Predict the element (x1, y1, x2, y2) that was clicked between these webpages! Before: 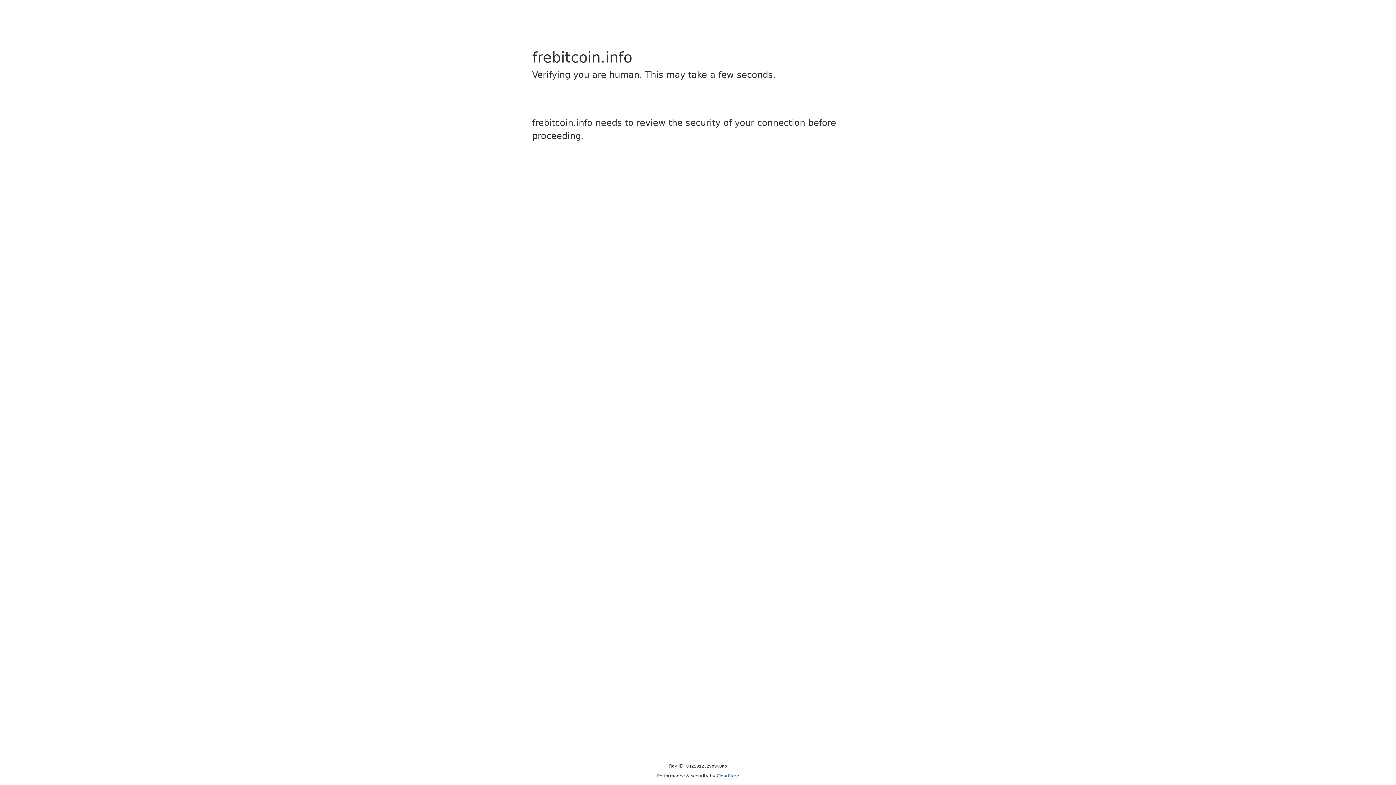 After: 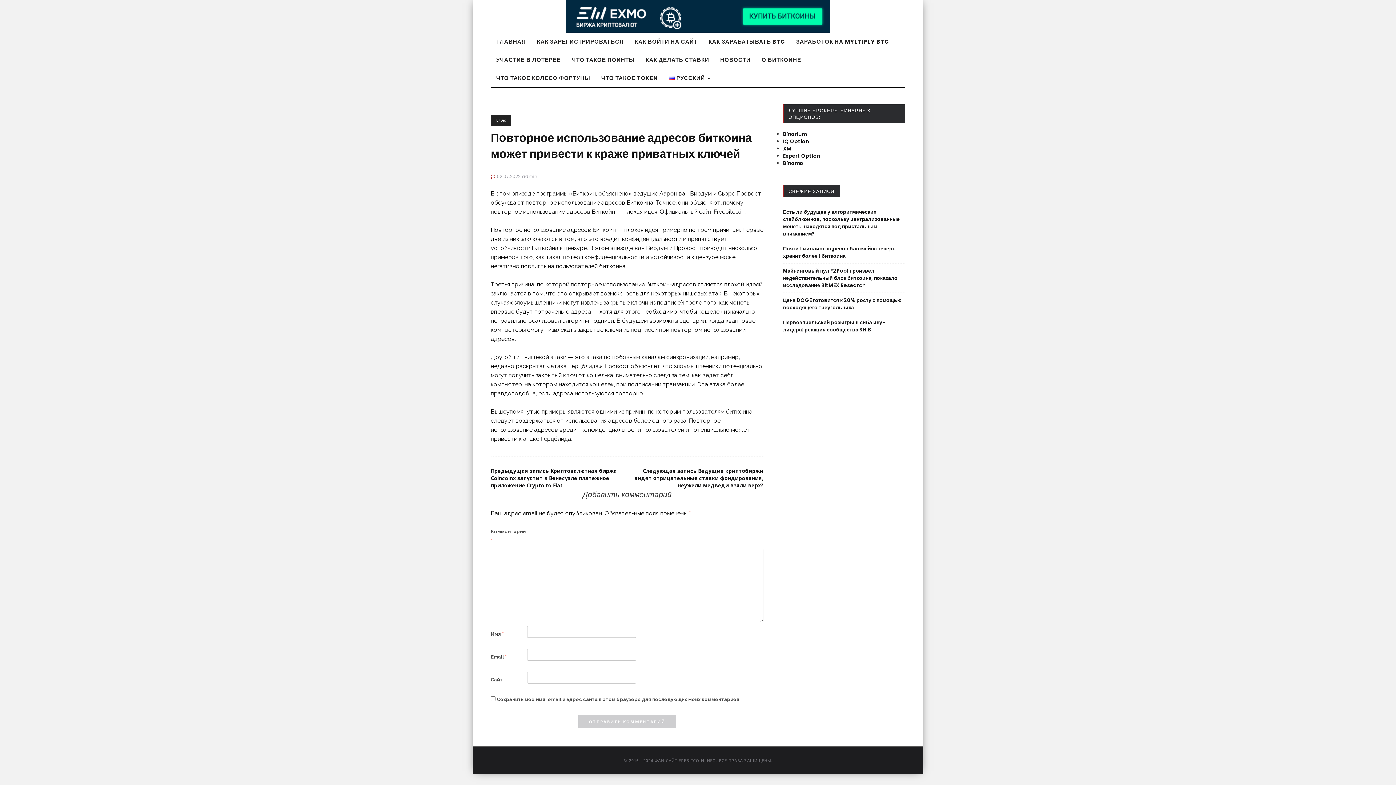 Action: bbox: (716, 773, 739, 778) label: Cloudflare